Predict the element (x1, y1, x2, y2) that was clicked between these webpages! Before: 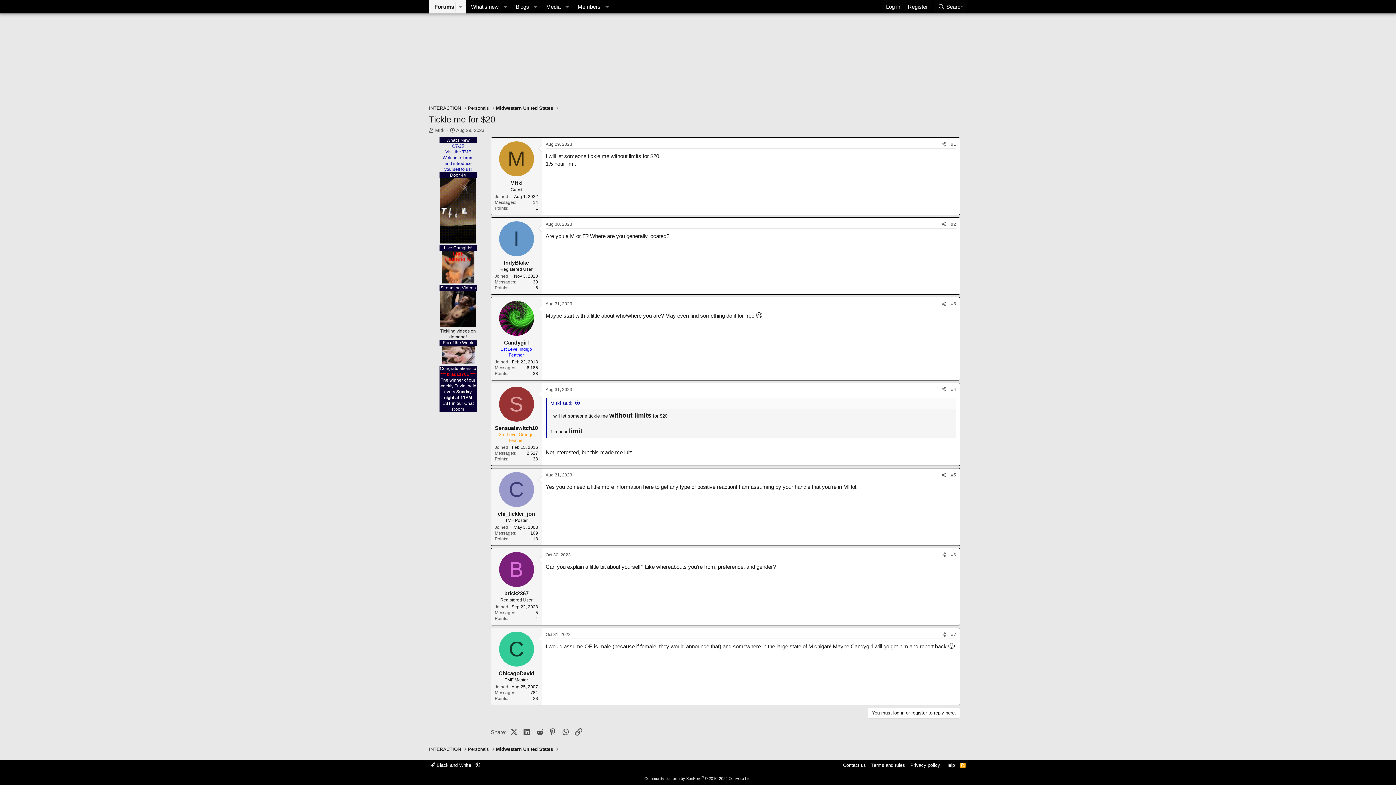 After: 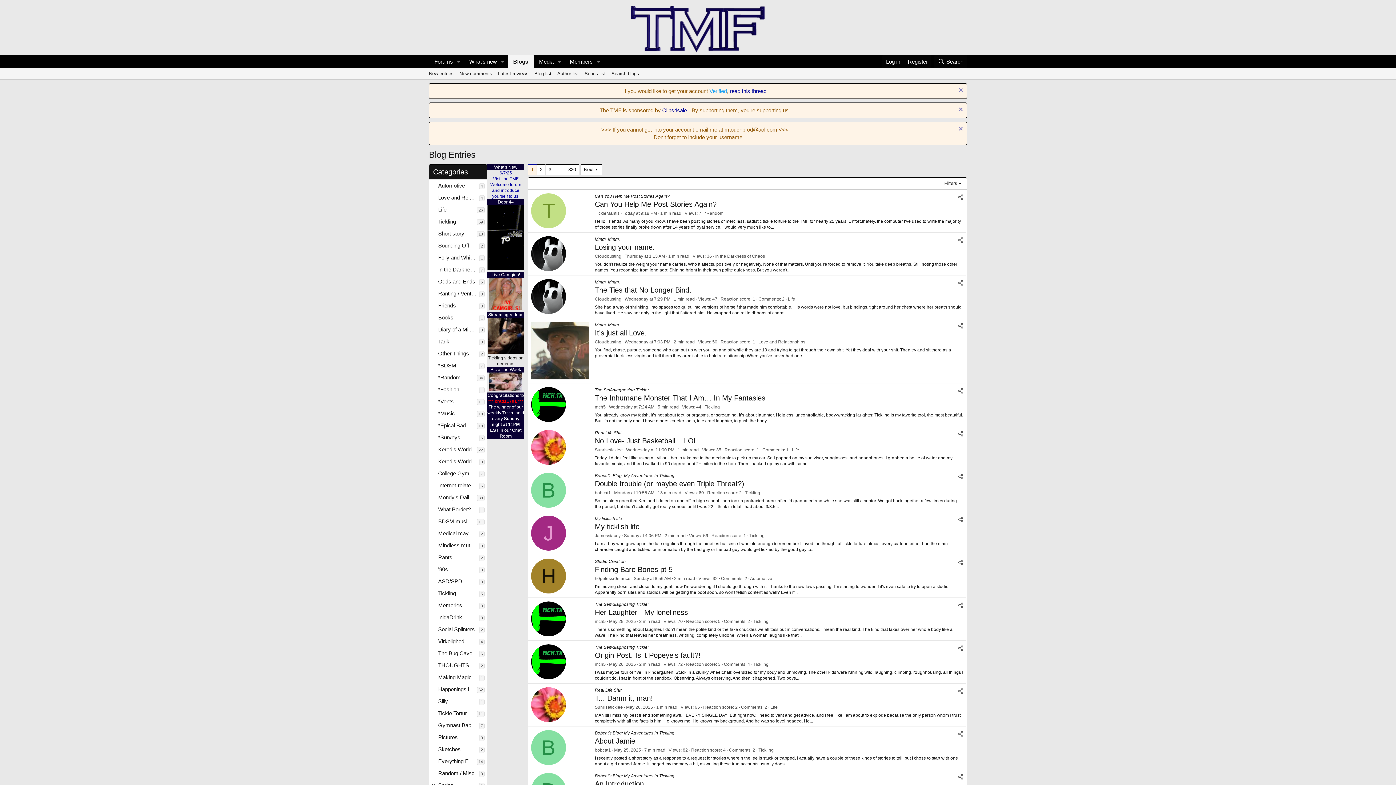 Action: label: Blogs bbox: (510, 0, 530, 13)